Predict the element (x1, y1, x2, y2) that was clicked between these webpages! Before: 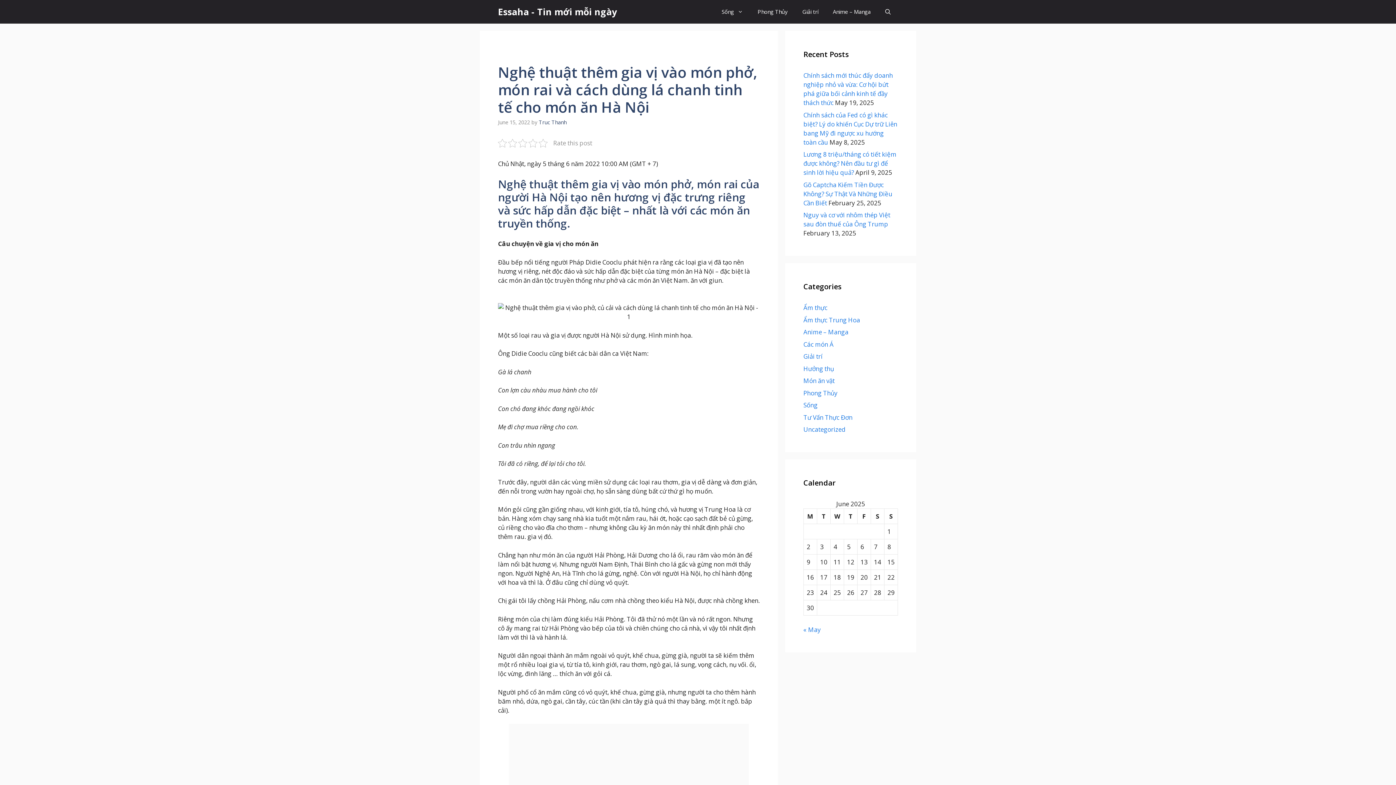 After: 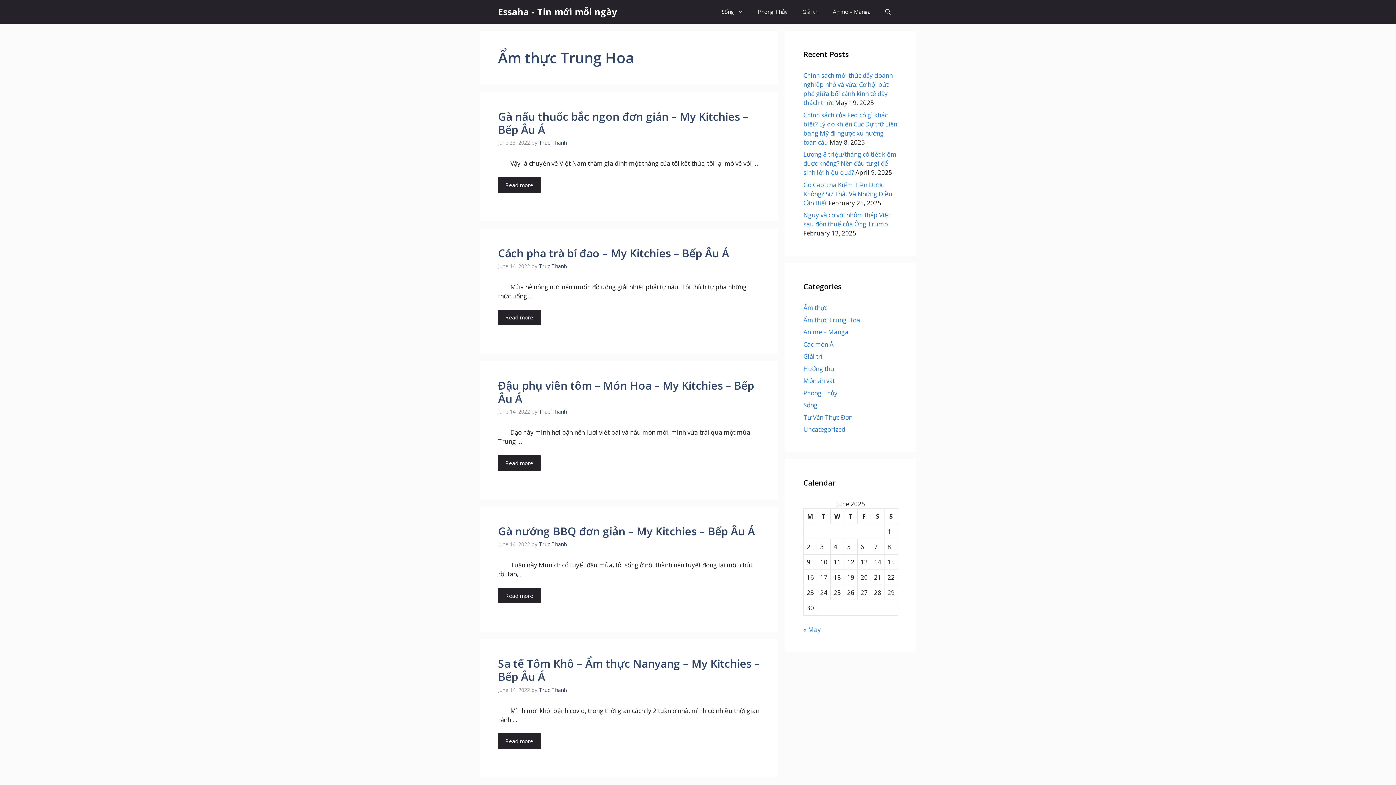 Action: label: Ẩm thực Trung Hoa bbox: (803, 315, 860, 324)